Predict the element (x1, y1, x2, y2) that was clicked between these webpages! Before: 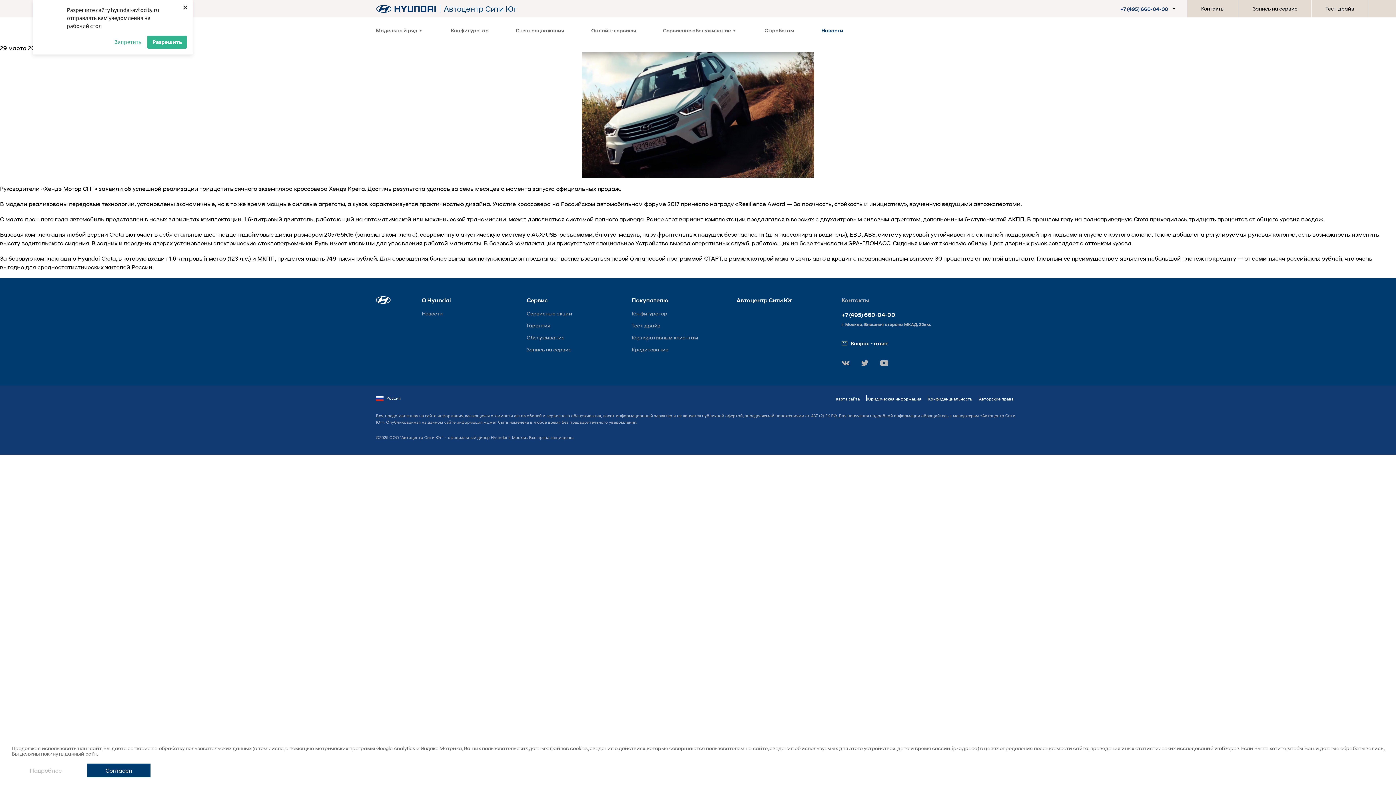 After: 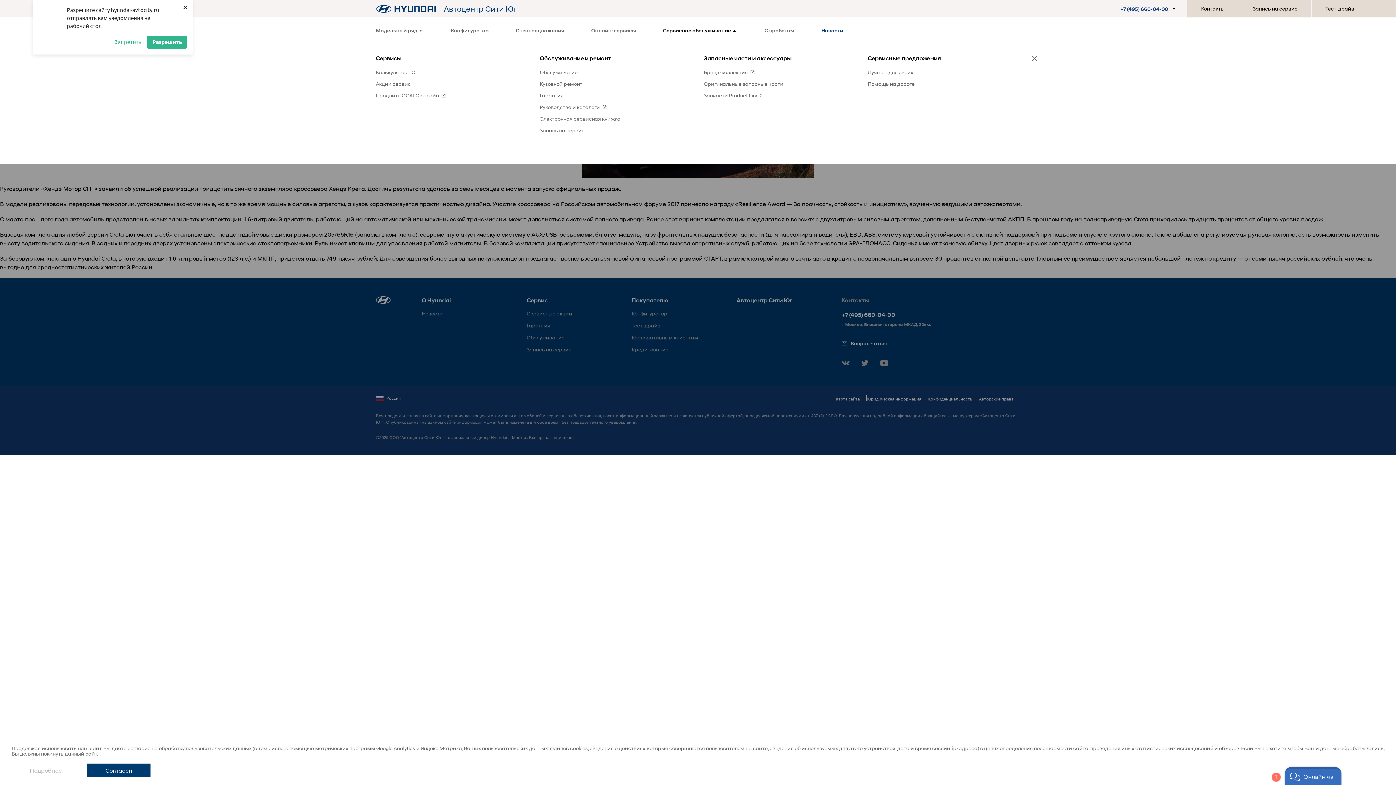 Action: bbox: (663, 17, 737, 43) label: Сервисное обслуживание